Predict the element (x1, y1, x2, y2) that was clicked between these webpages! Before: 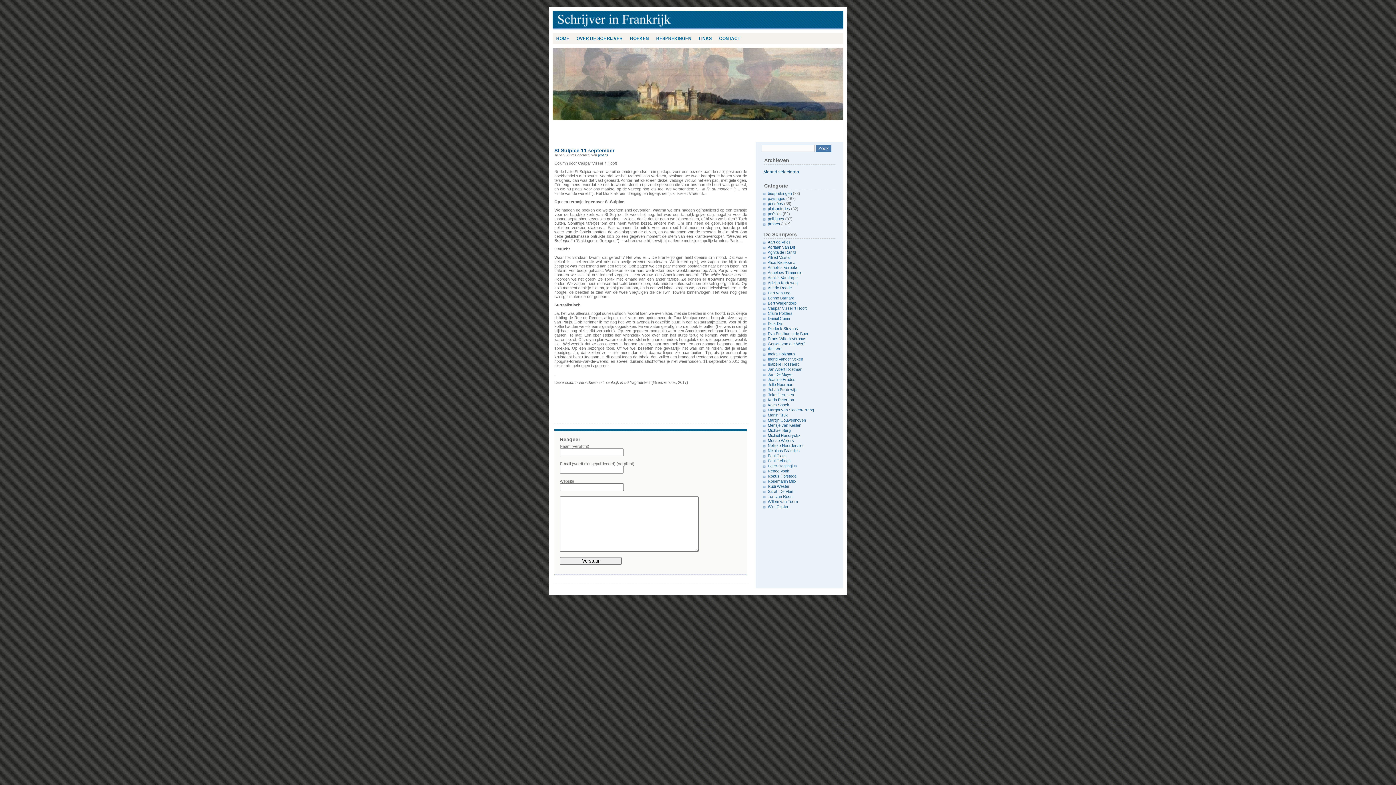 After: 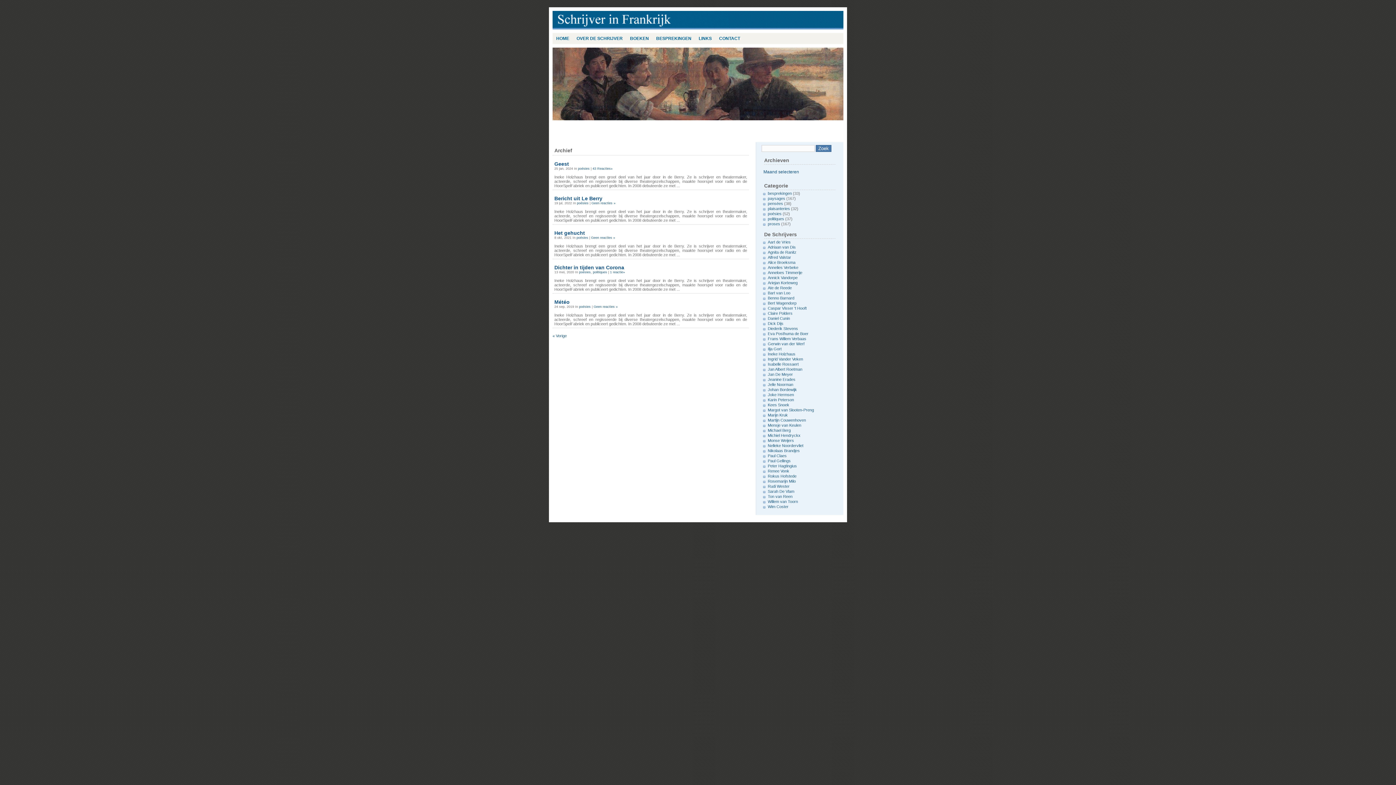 Action: bbox: (768, 352, 795, 356) label: Ineke Holzhaus